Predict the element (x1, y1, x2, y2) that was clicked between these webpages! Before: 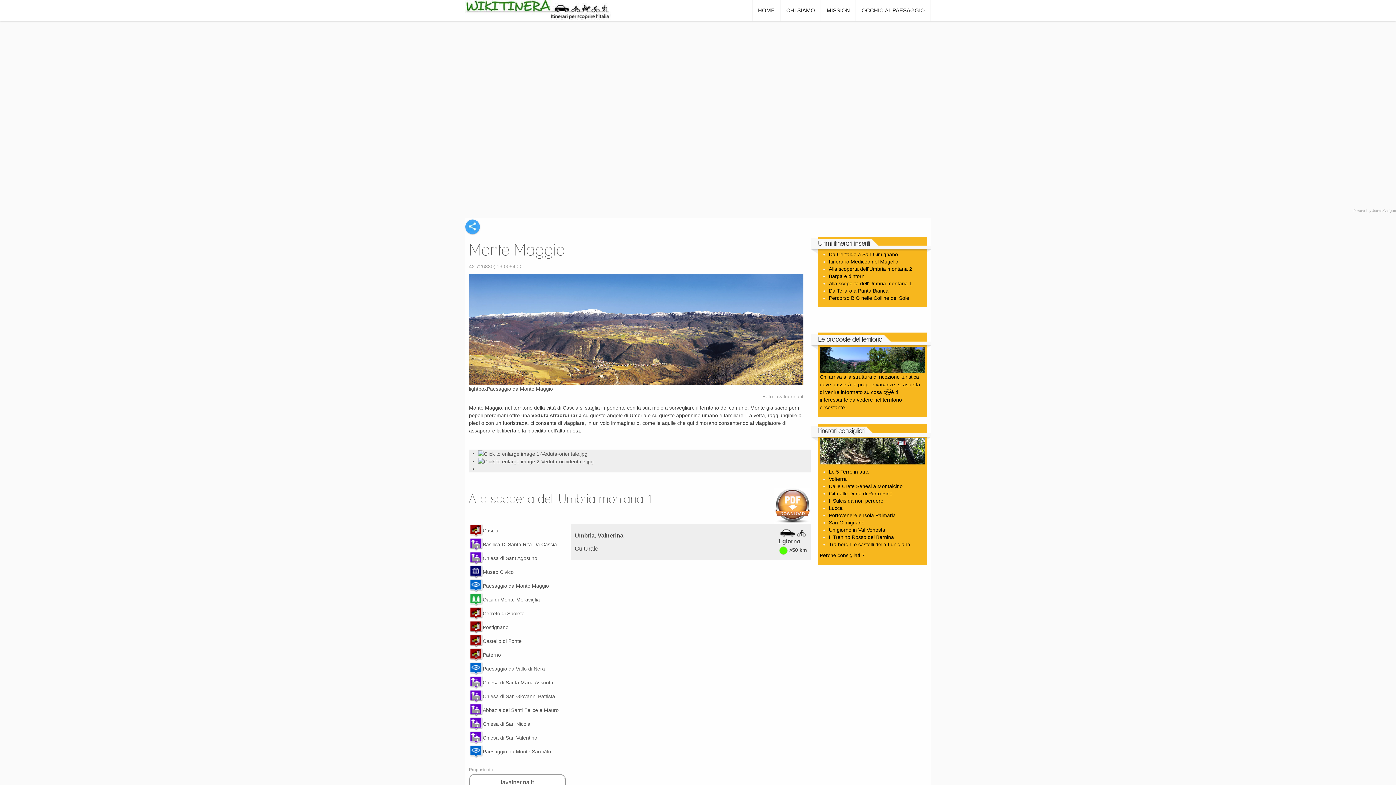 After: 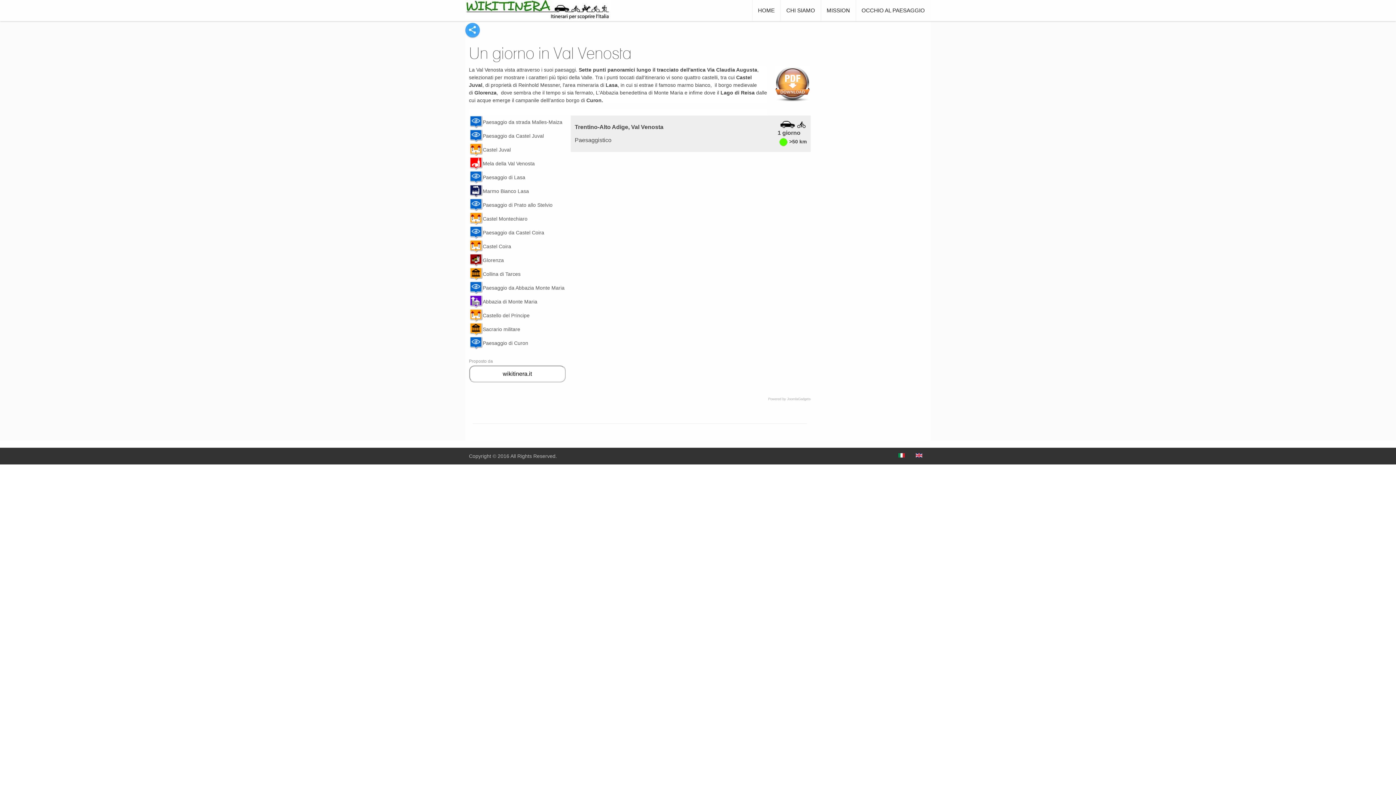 Action: bbox: (829, 527, 885, 533) label: Un giorno in Val Venosta